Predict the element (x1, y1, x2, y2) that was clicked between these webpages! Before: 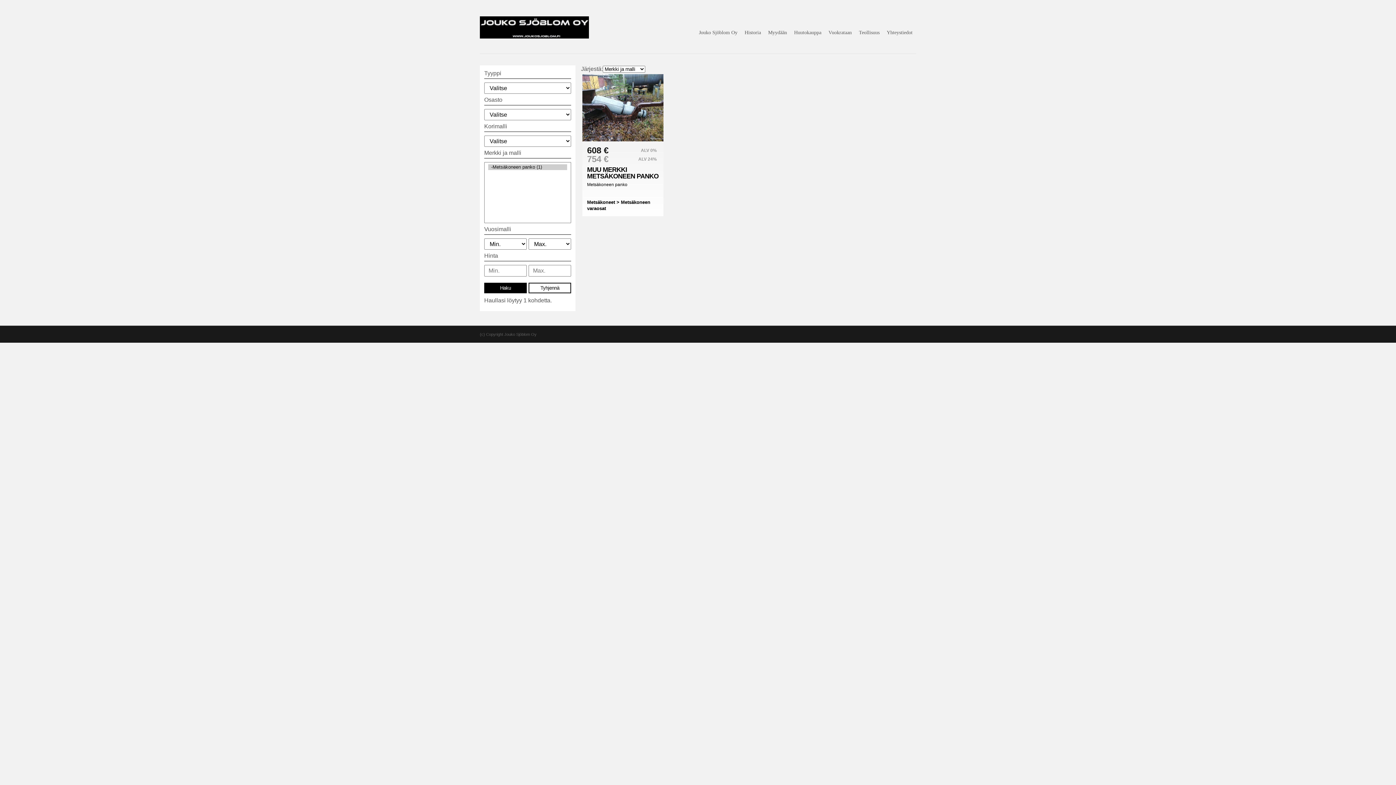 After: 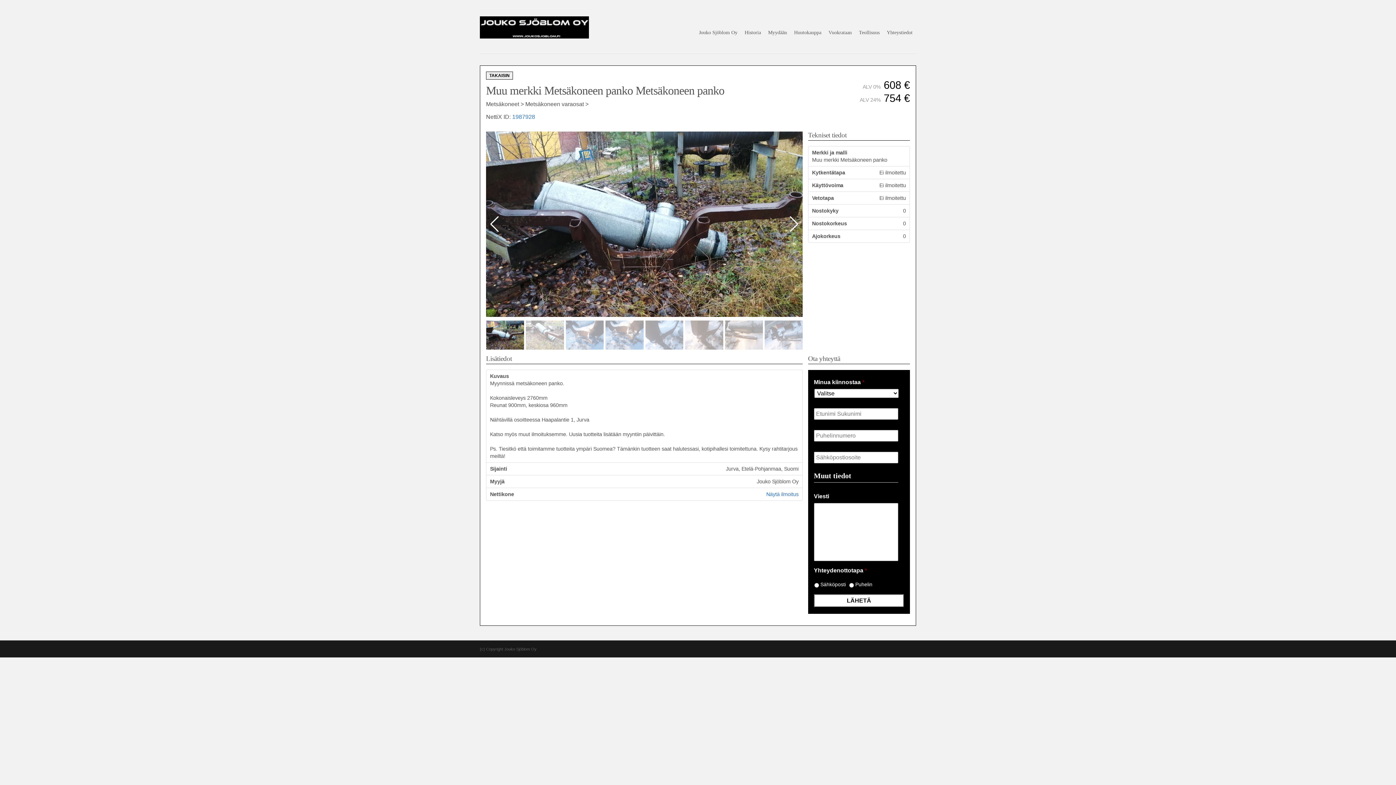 Action: bbox: (582, 74, 663, 216) label: 608 €
ALV 0%
754 €
ALV 24%
MUU MERKKI METSÄKONEEN PANKO
Metsäkoneen panko
Metsäkoneet > Metsäkoneen varaosat